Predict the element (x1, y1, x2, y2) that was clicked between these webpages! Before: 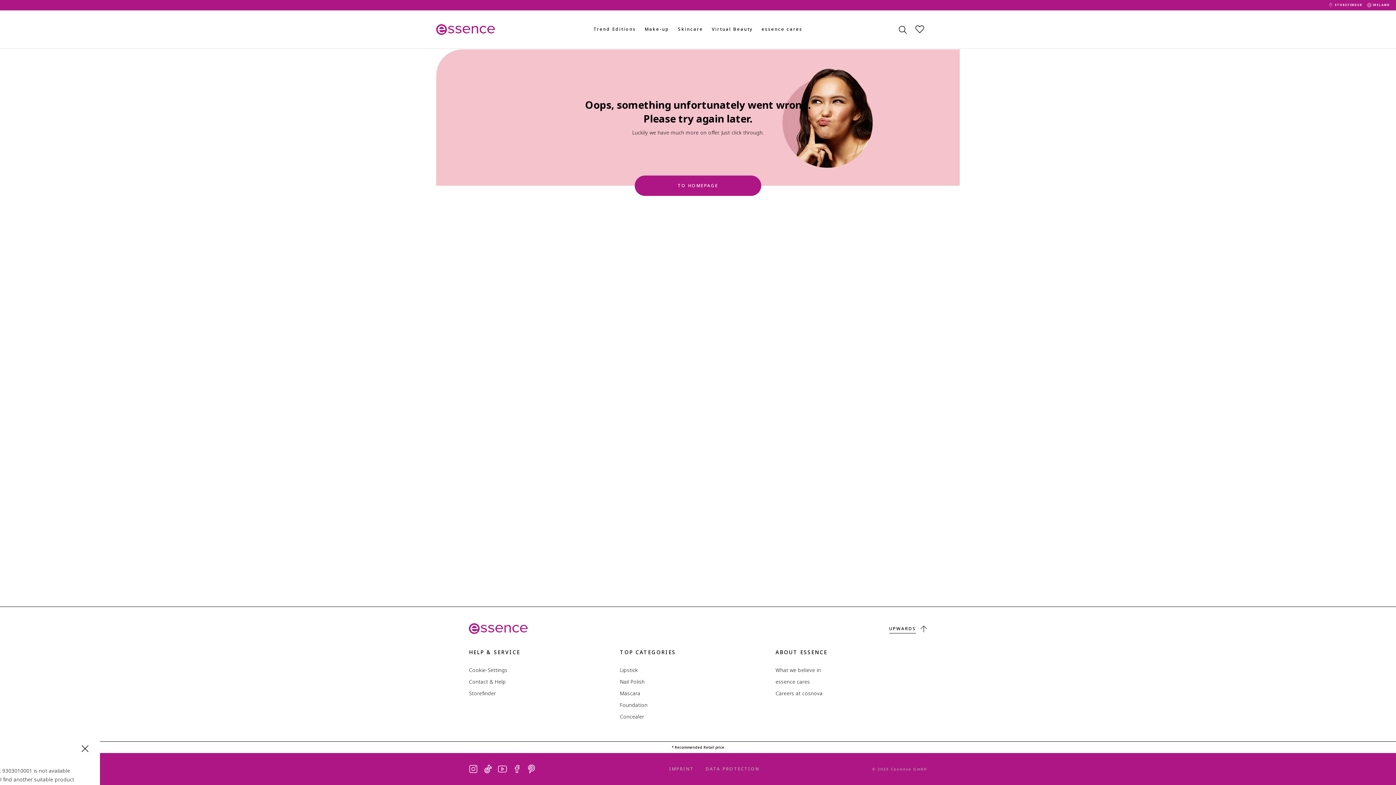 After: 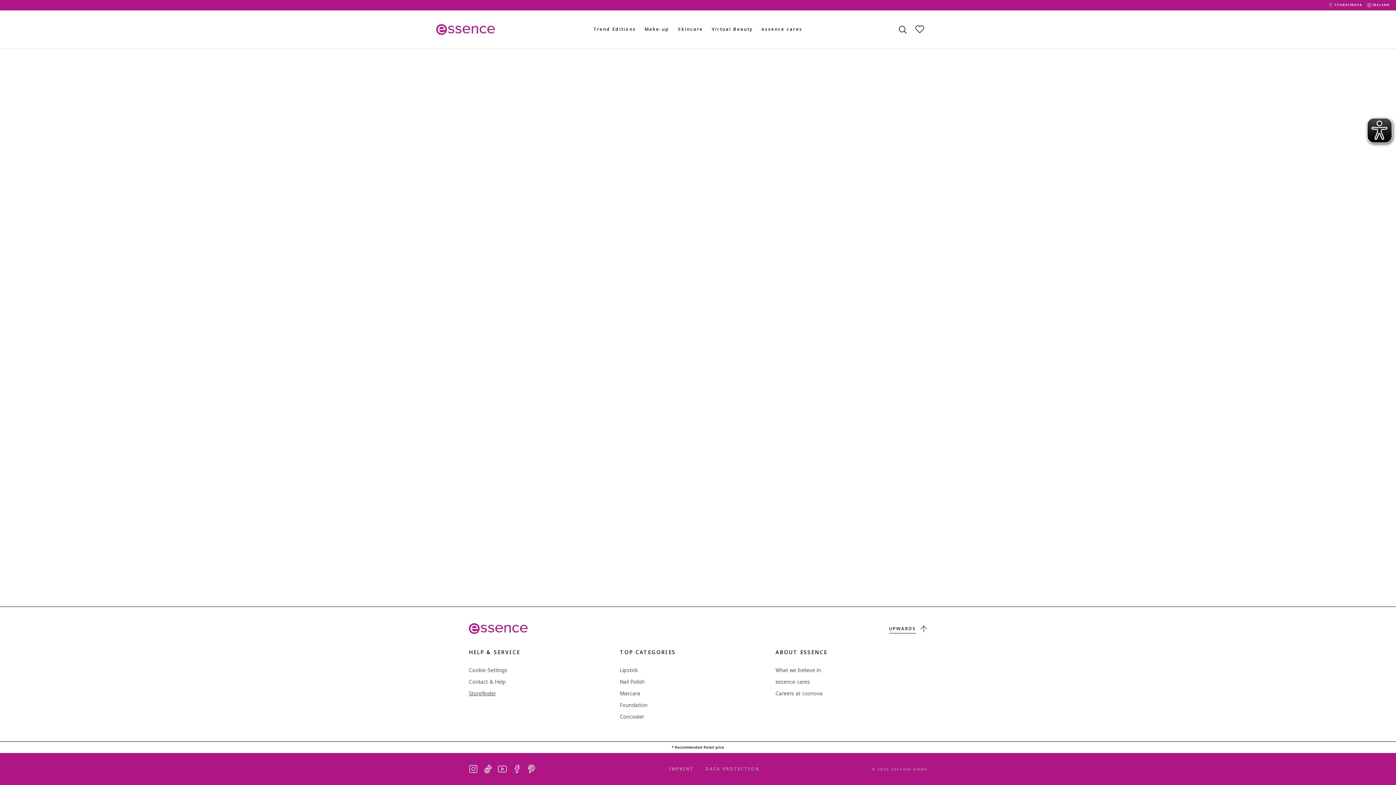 Action: bbox: (469, 689, 620, 698) label: Storefinder